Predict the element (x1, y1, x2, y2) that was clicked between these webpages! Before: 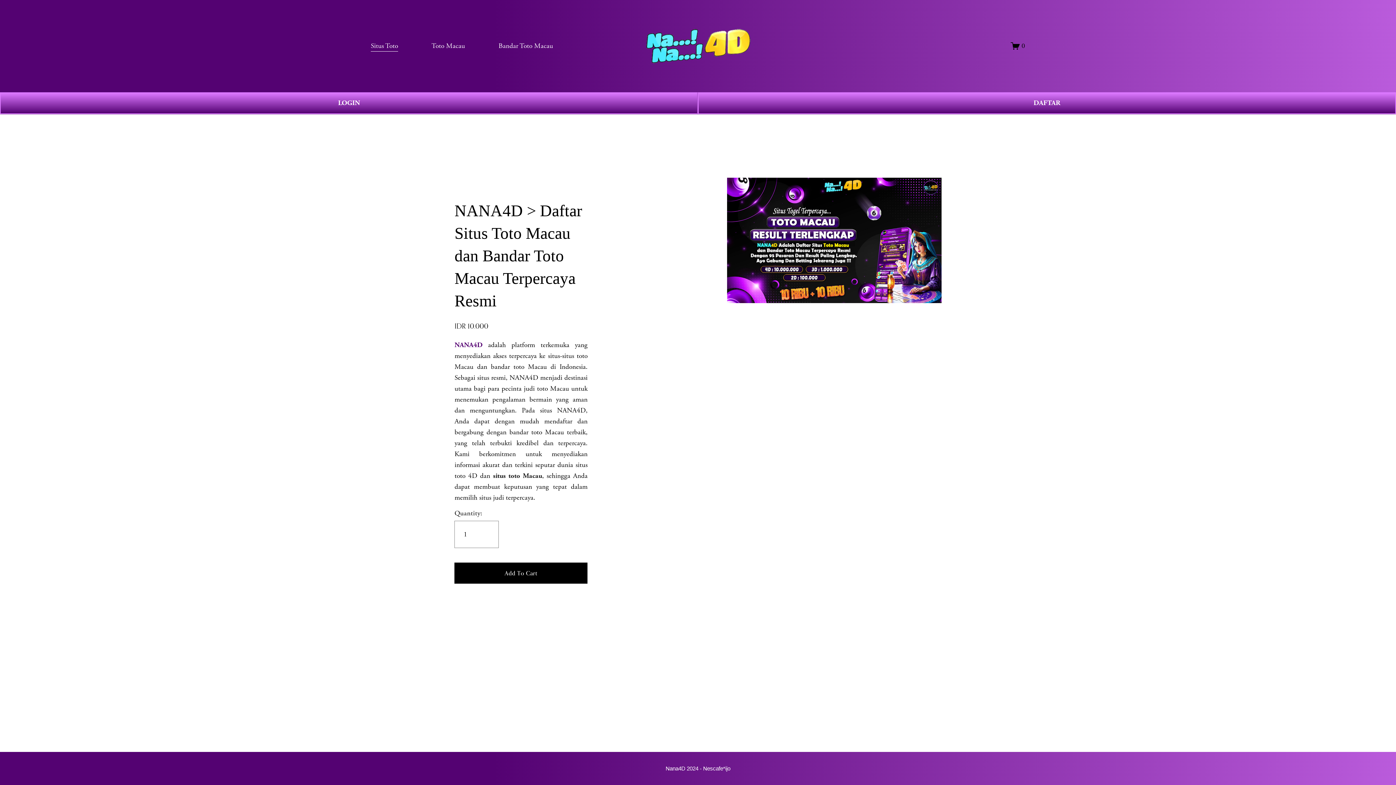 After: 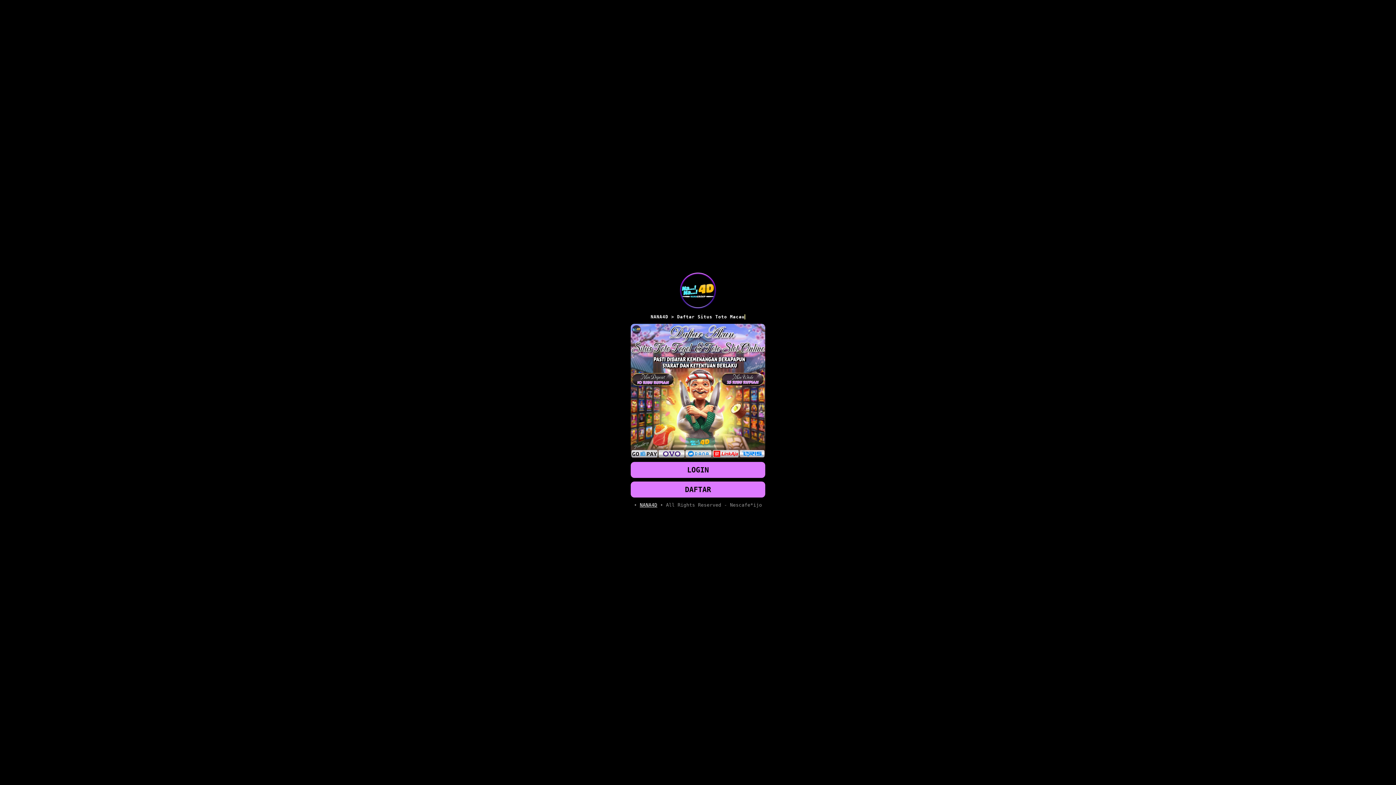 Action: bbox: (0, 92, 698, 114) label: LOGIN